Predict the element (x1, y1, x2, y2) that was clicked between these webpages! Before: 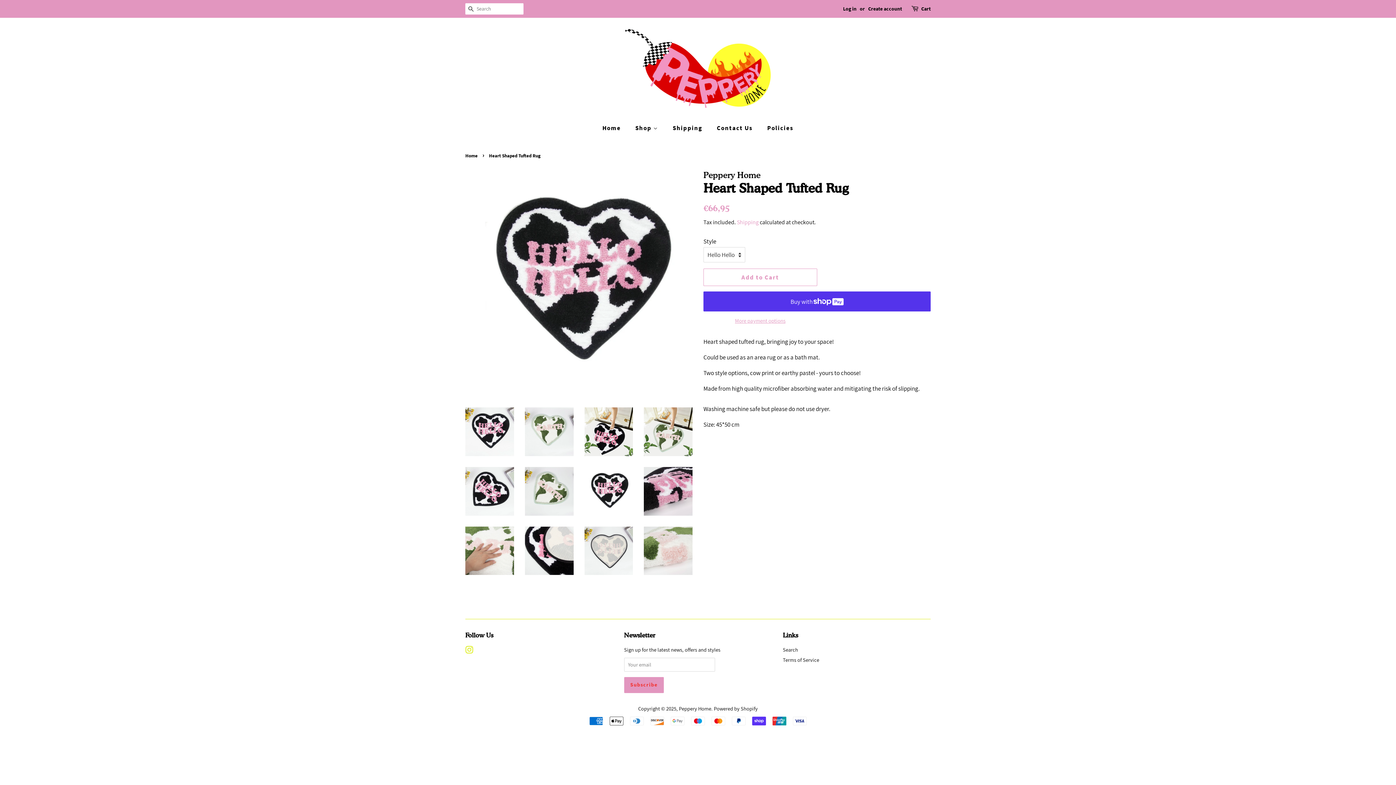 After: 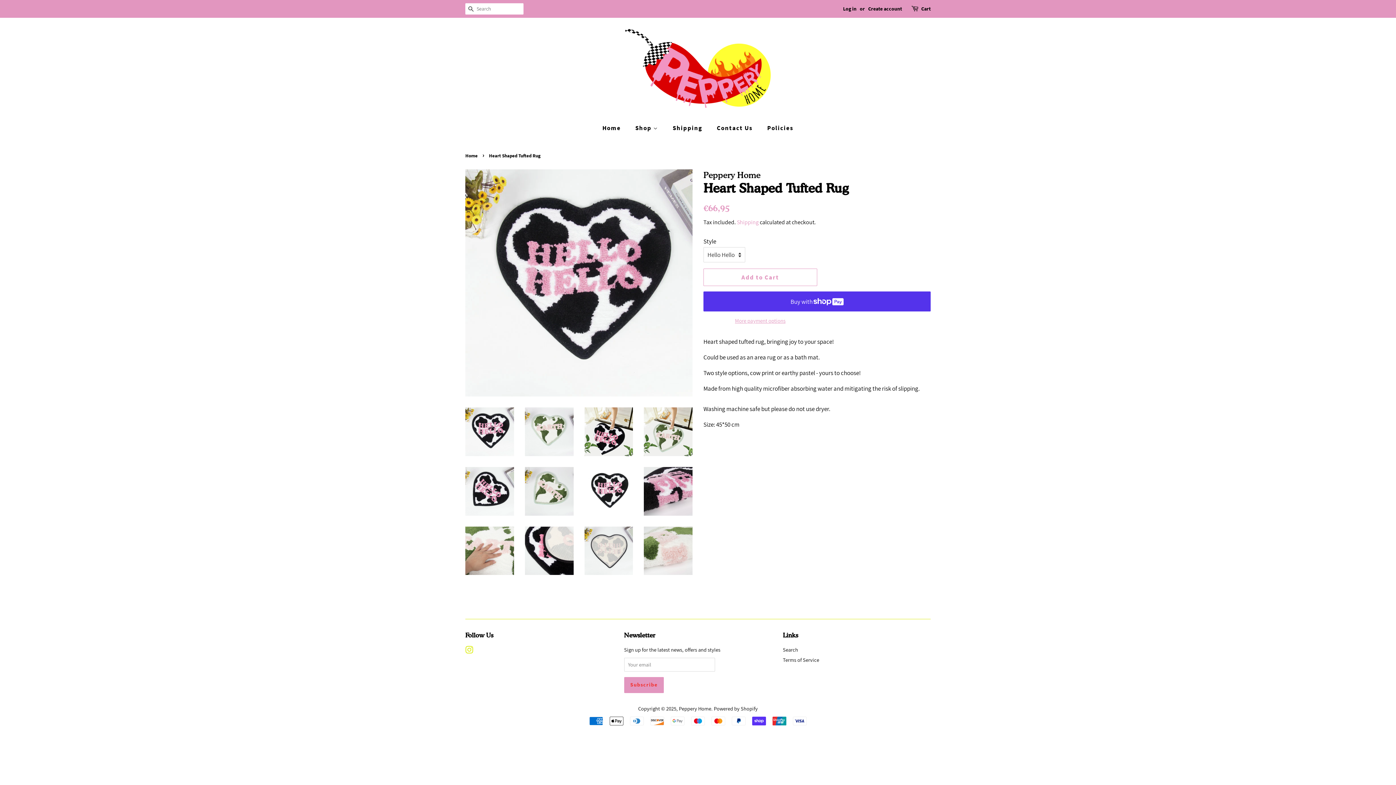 Action: bbox: (465, 407, 514, 456)